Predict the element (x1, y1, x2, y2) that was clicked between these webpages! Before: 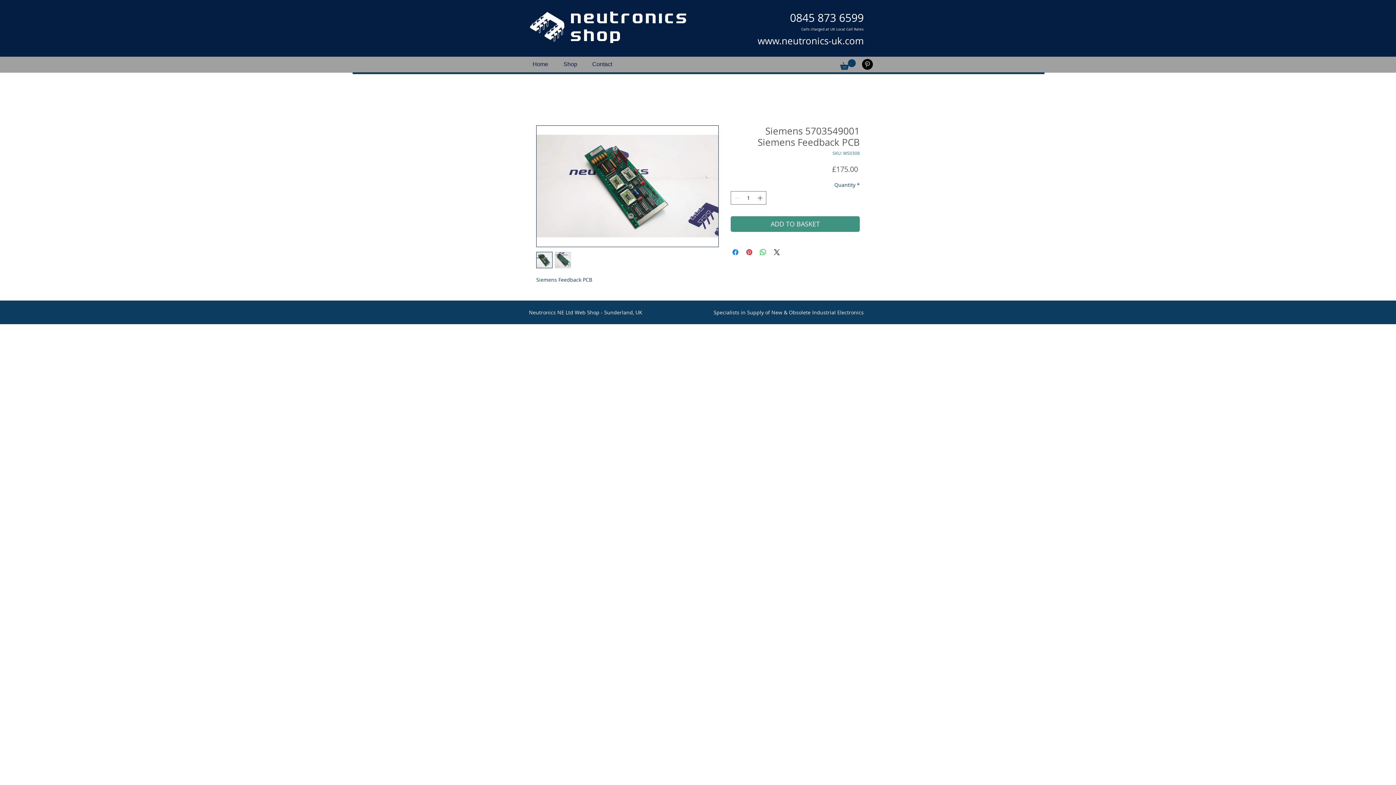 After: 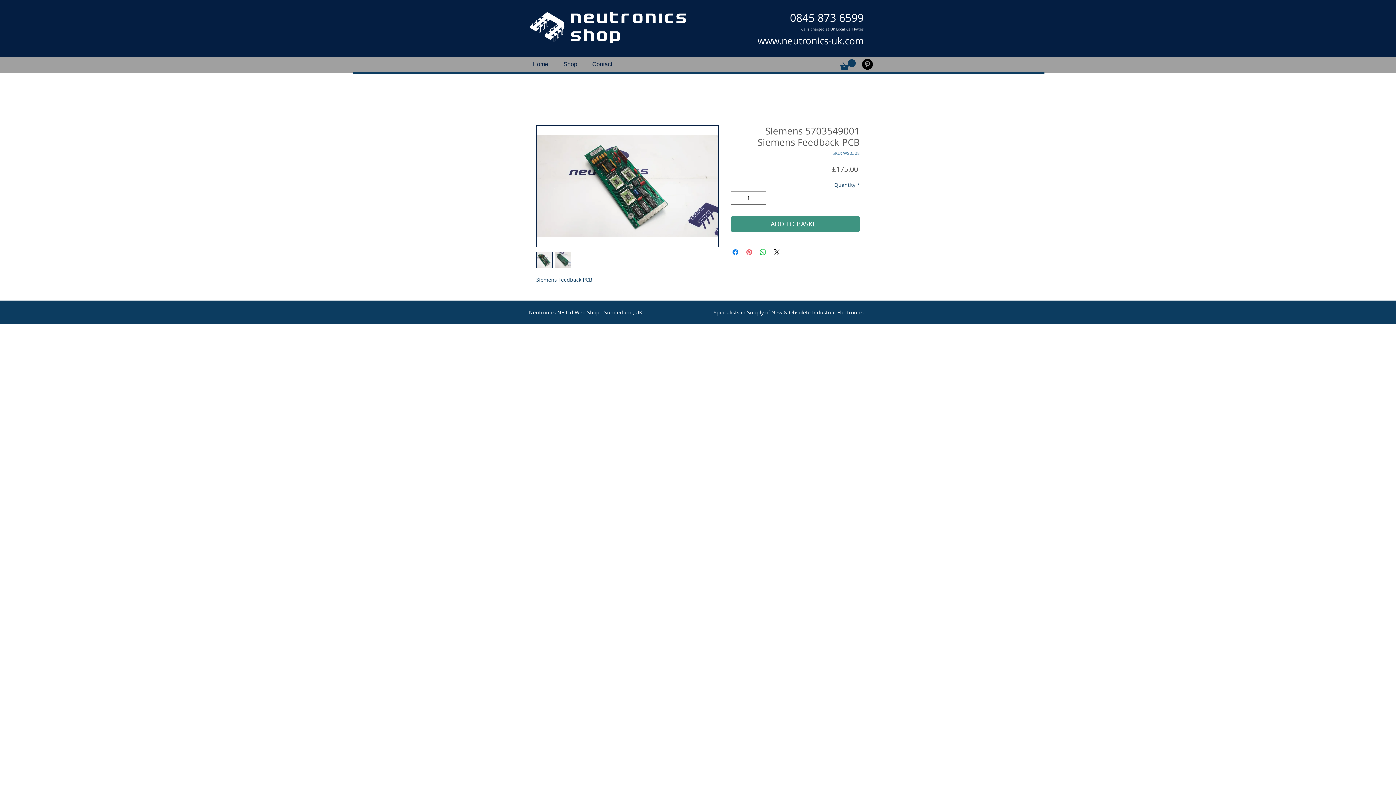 Action: label: Pin on Pinterest bbox: (745, 247, 753, 256)